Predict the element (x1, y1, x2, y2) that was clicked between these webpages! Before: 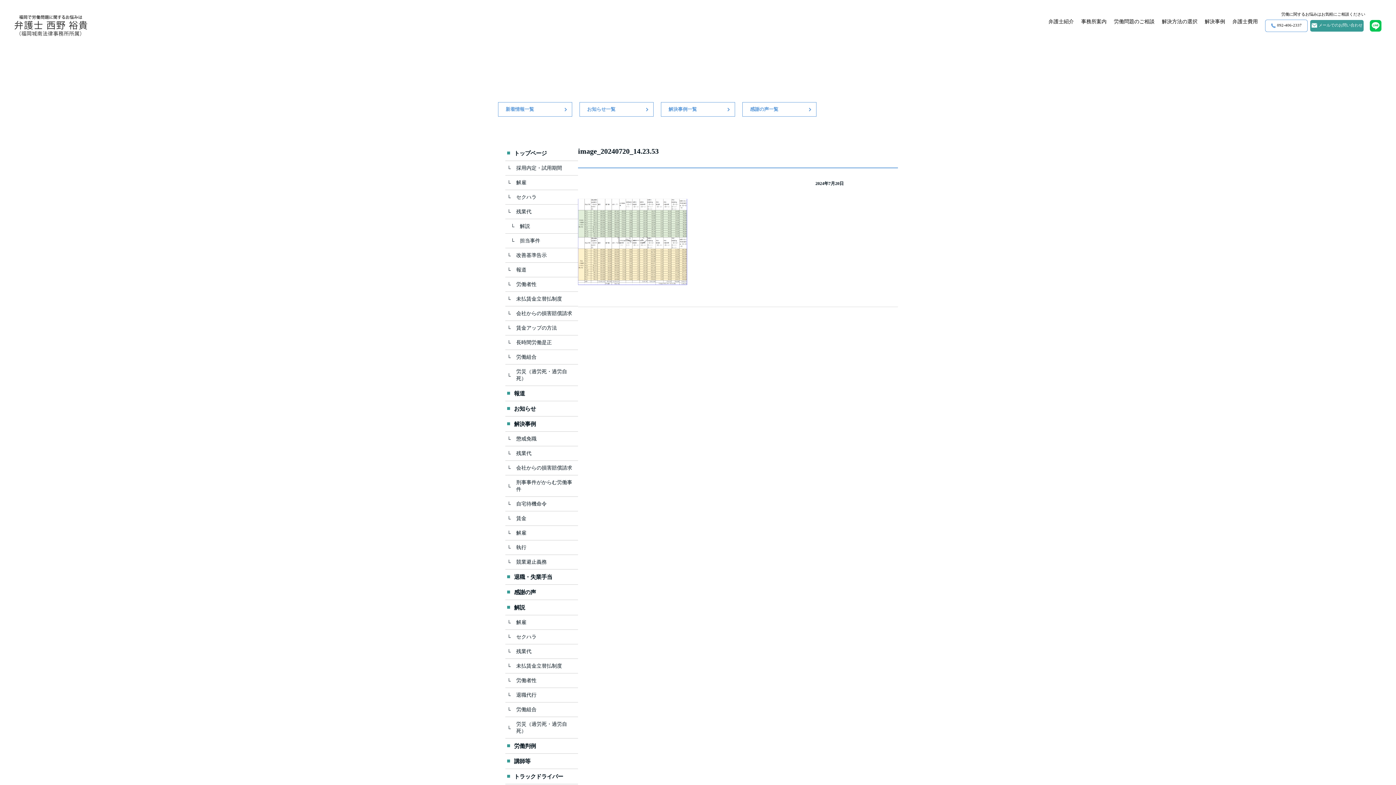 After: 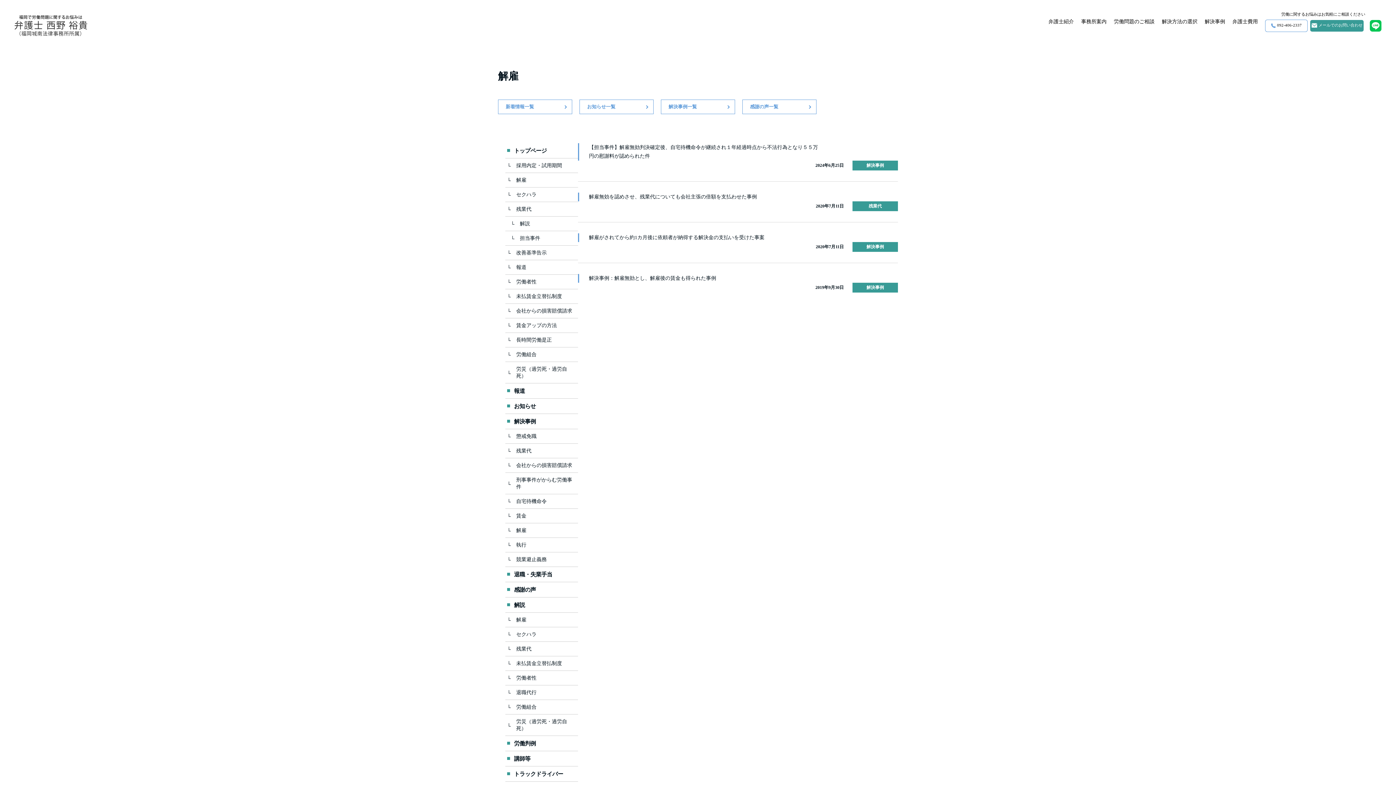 Action: bbox: (505, 526, 578, 540) label: 解雇